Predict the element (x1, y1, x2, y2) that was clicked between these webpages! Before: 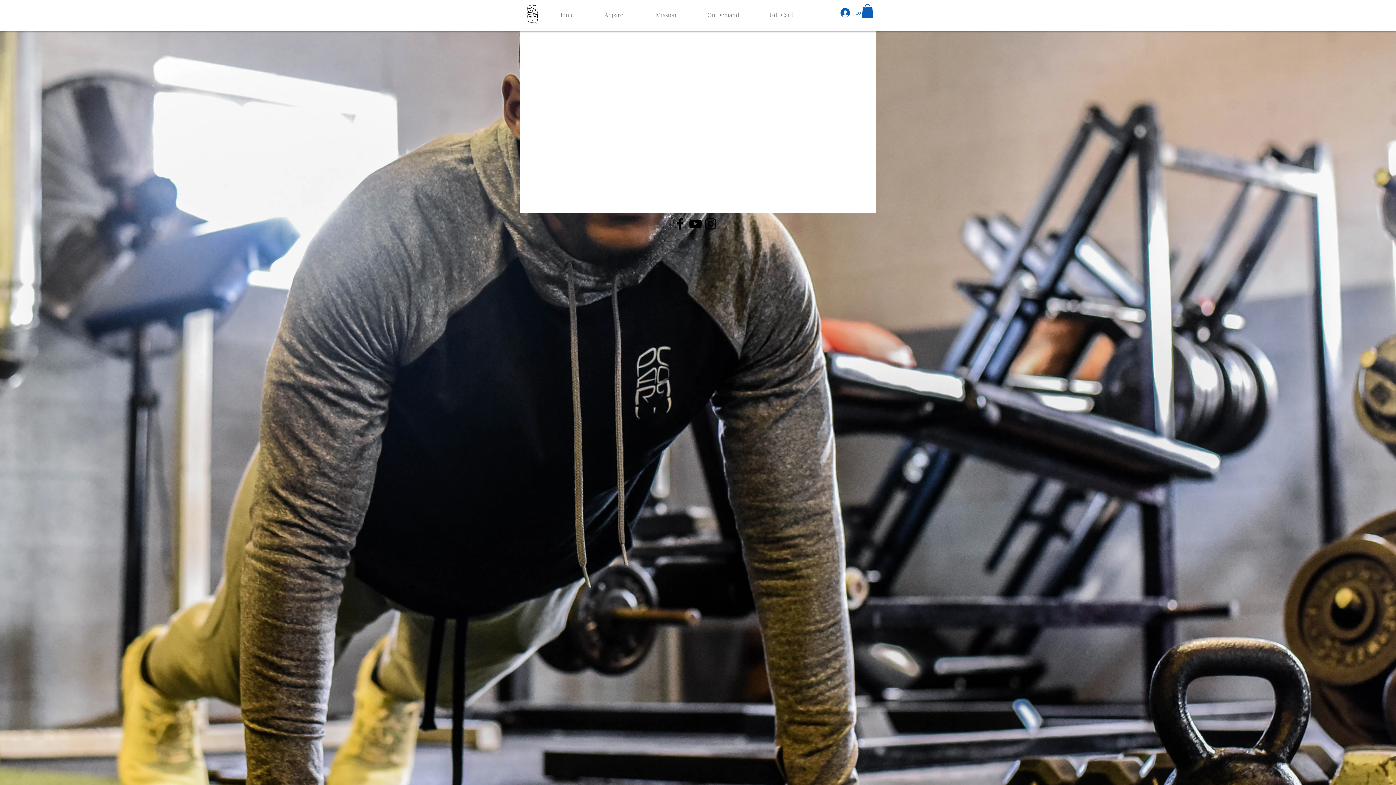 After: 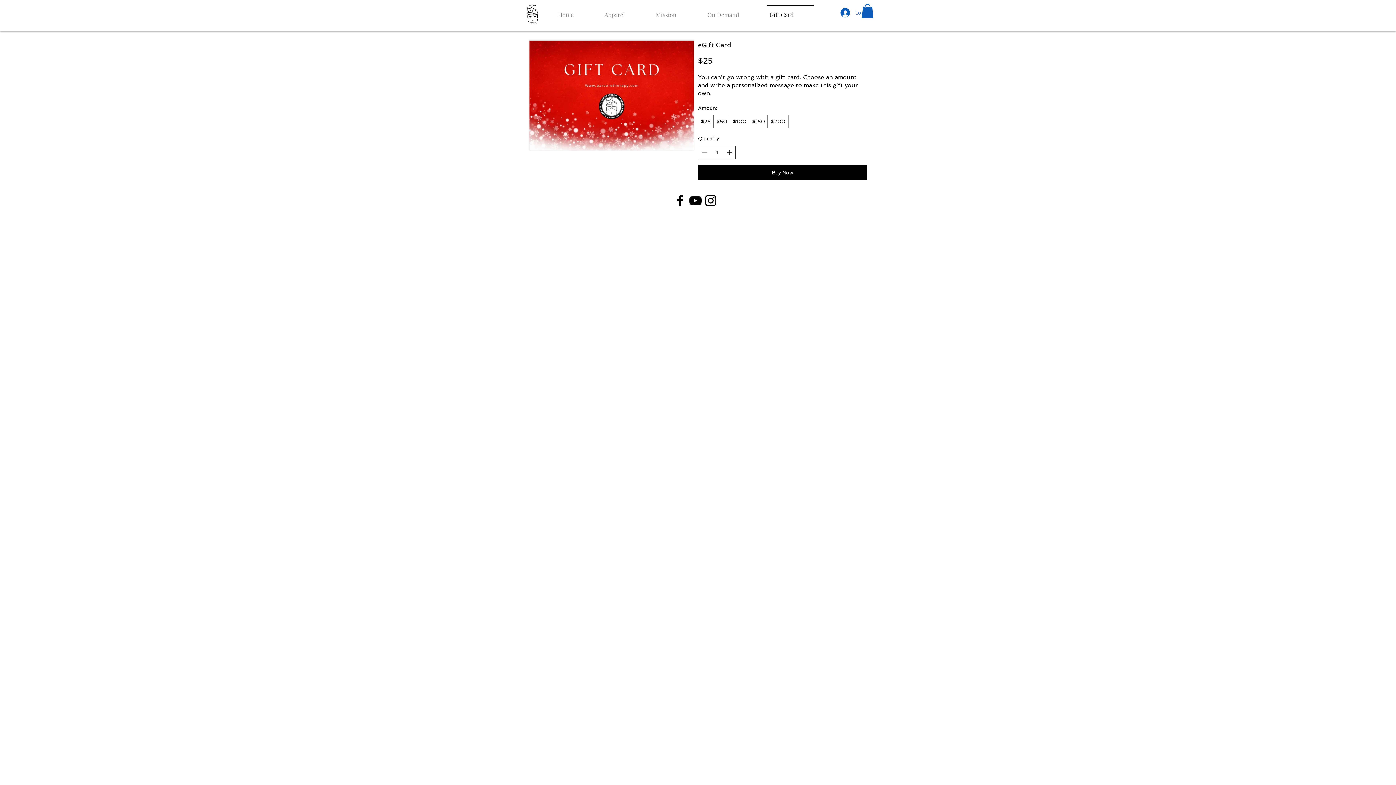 Action: label: Gift Card bbox: (763, 4, 817, 18)